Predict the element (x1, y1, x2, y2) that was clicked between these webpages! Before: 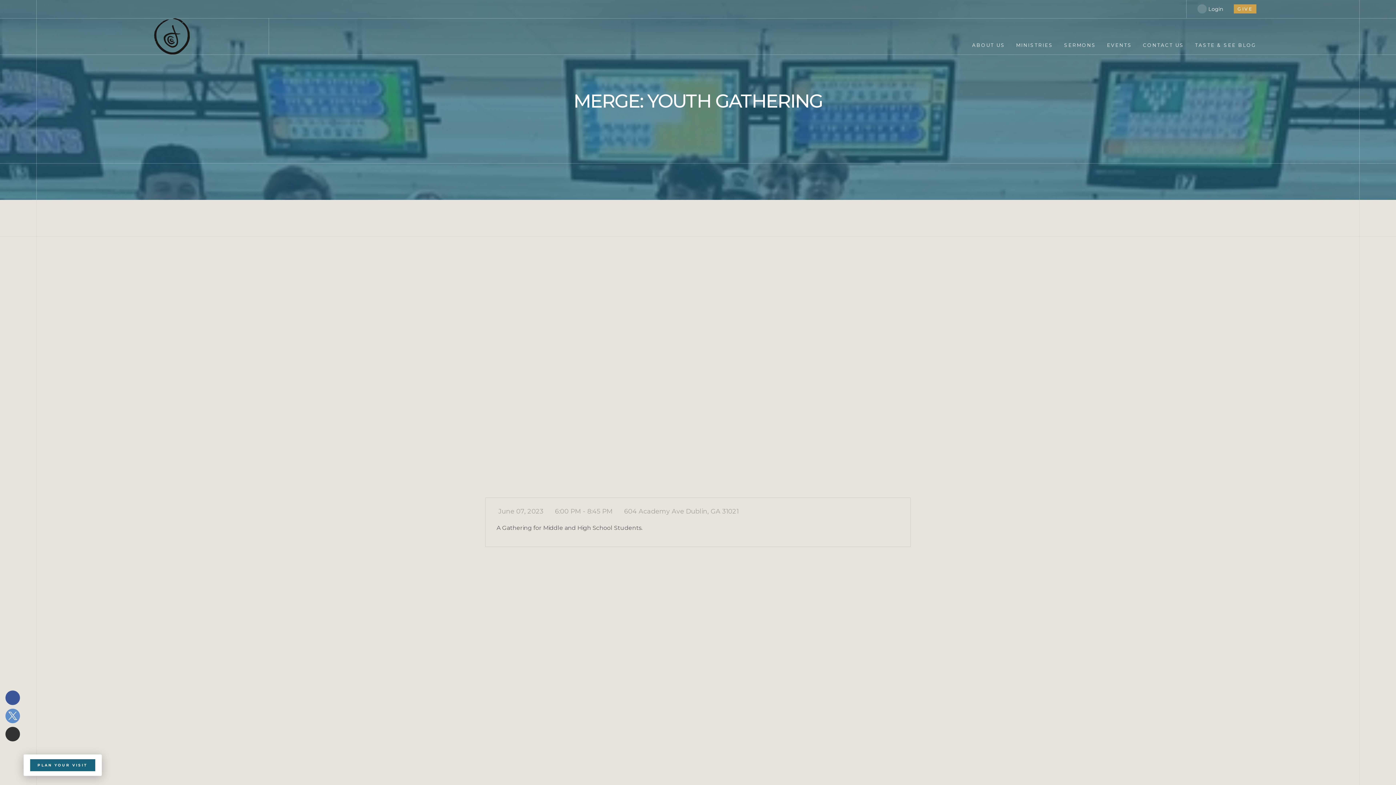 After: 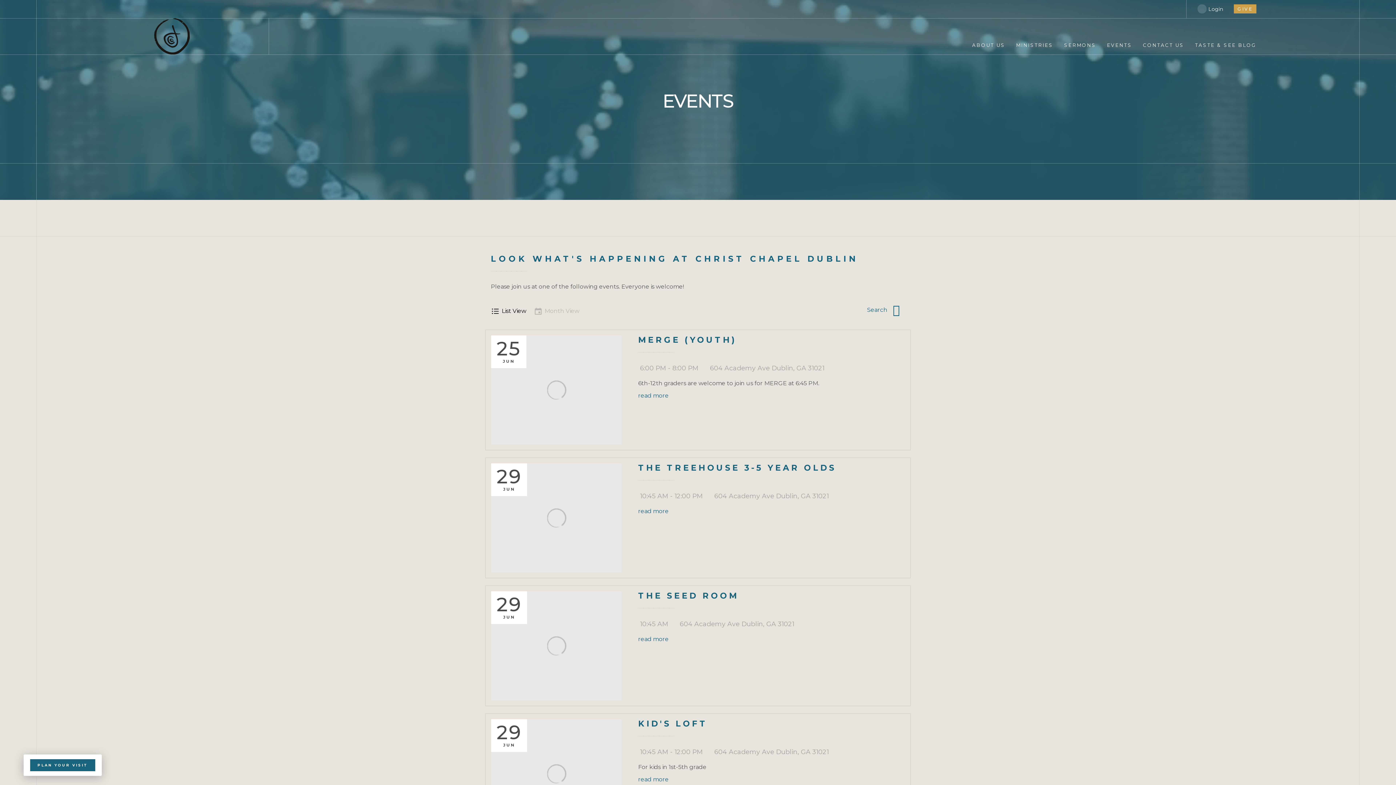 Action: label: EVENTS bbox: (1101, 36, 1137, 54)